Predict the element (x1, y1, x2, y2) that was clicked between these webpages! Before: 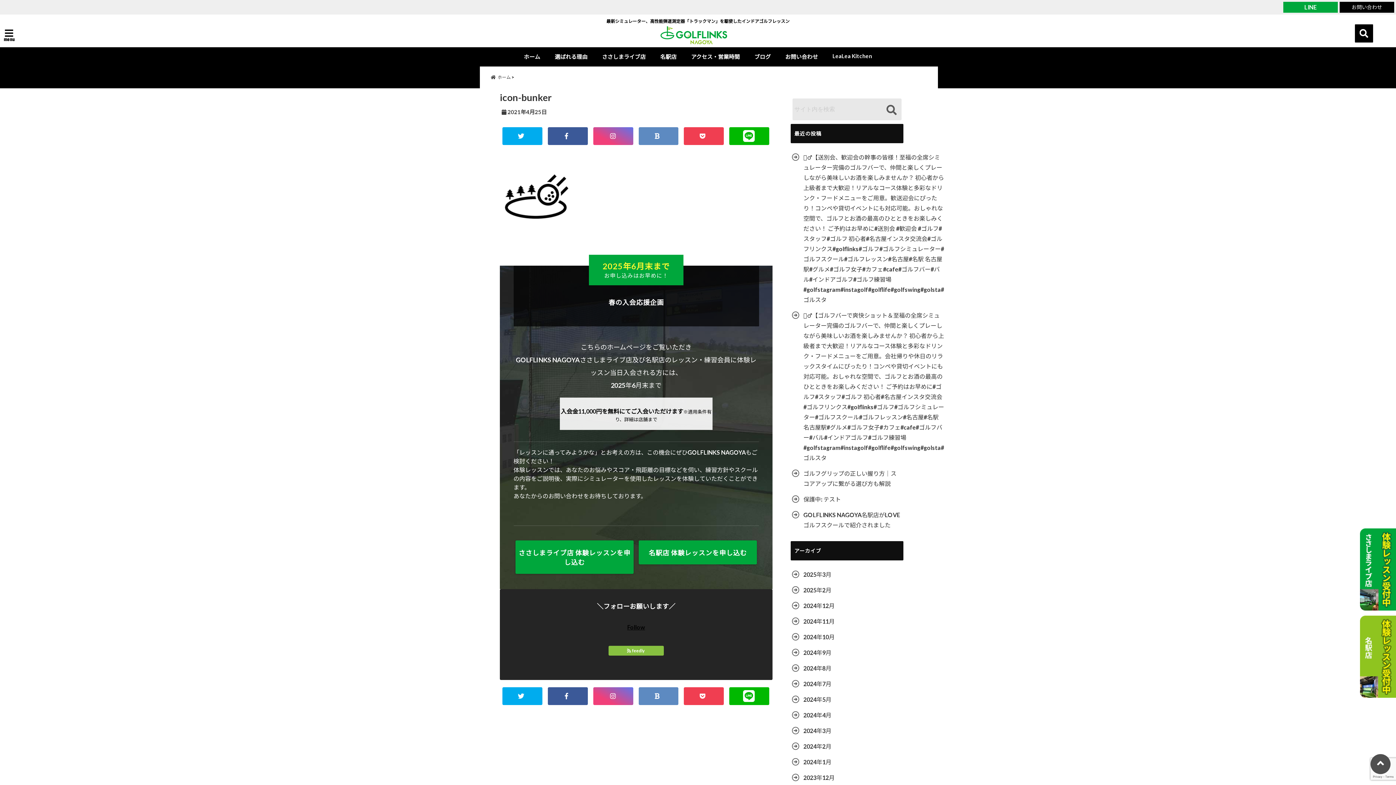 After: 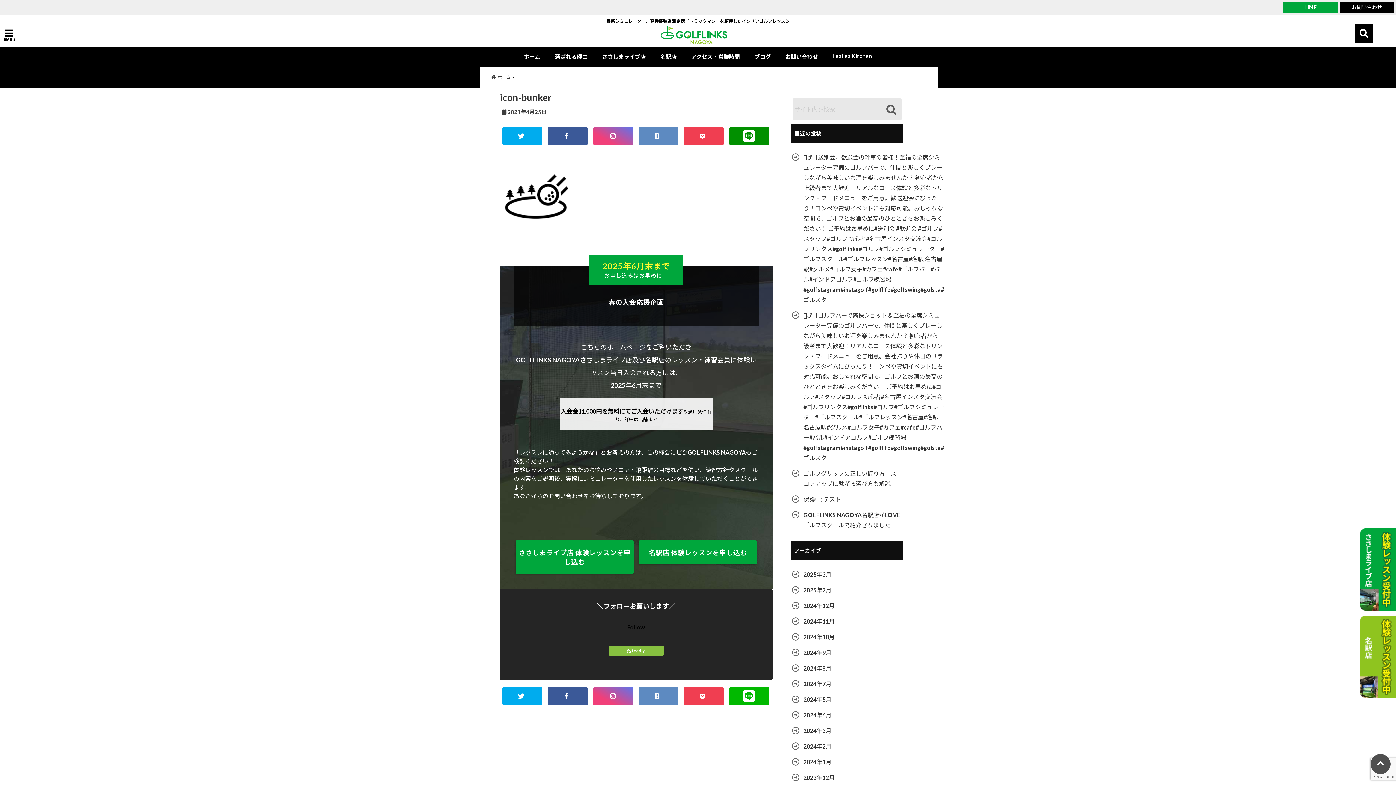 Action: bbox: (729, 127, 769, 145)